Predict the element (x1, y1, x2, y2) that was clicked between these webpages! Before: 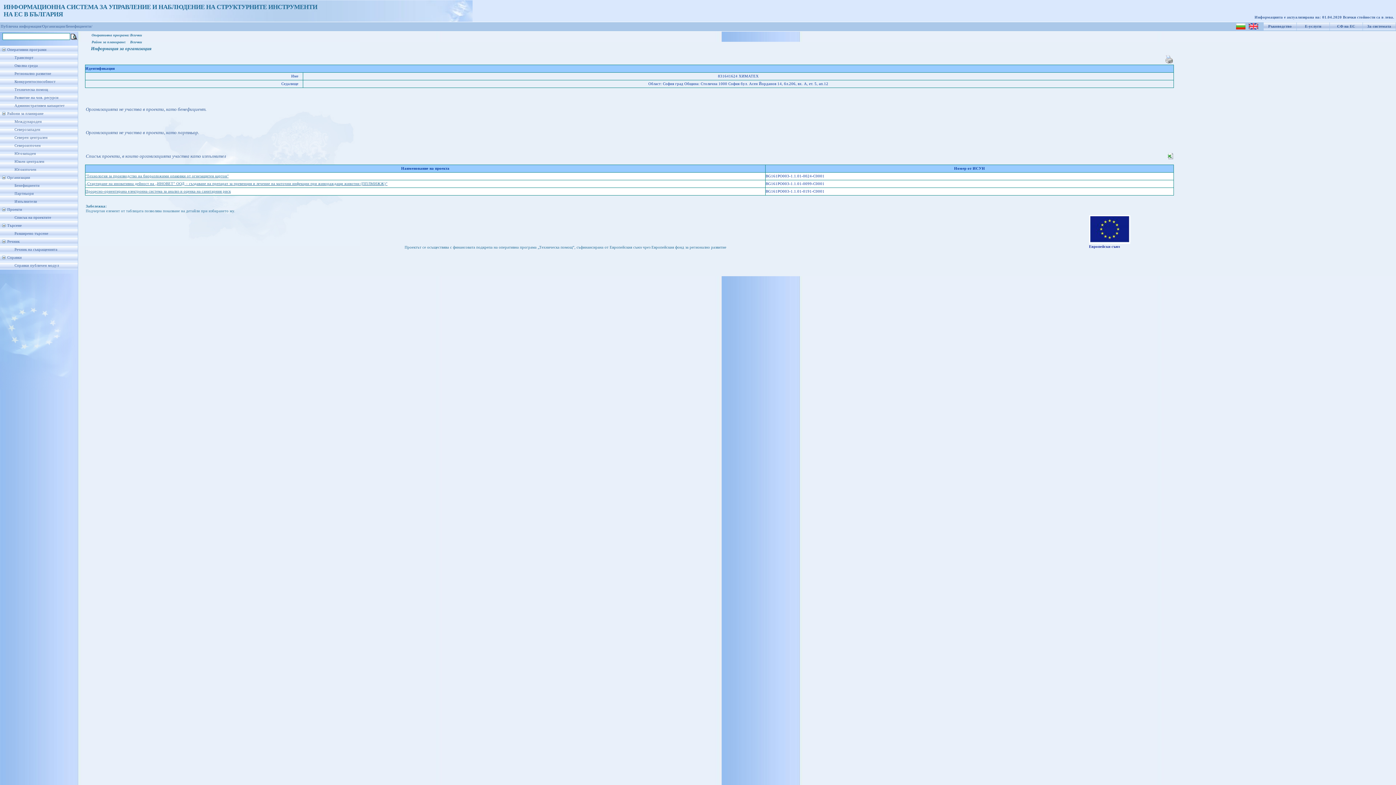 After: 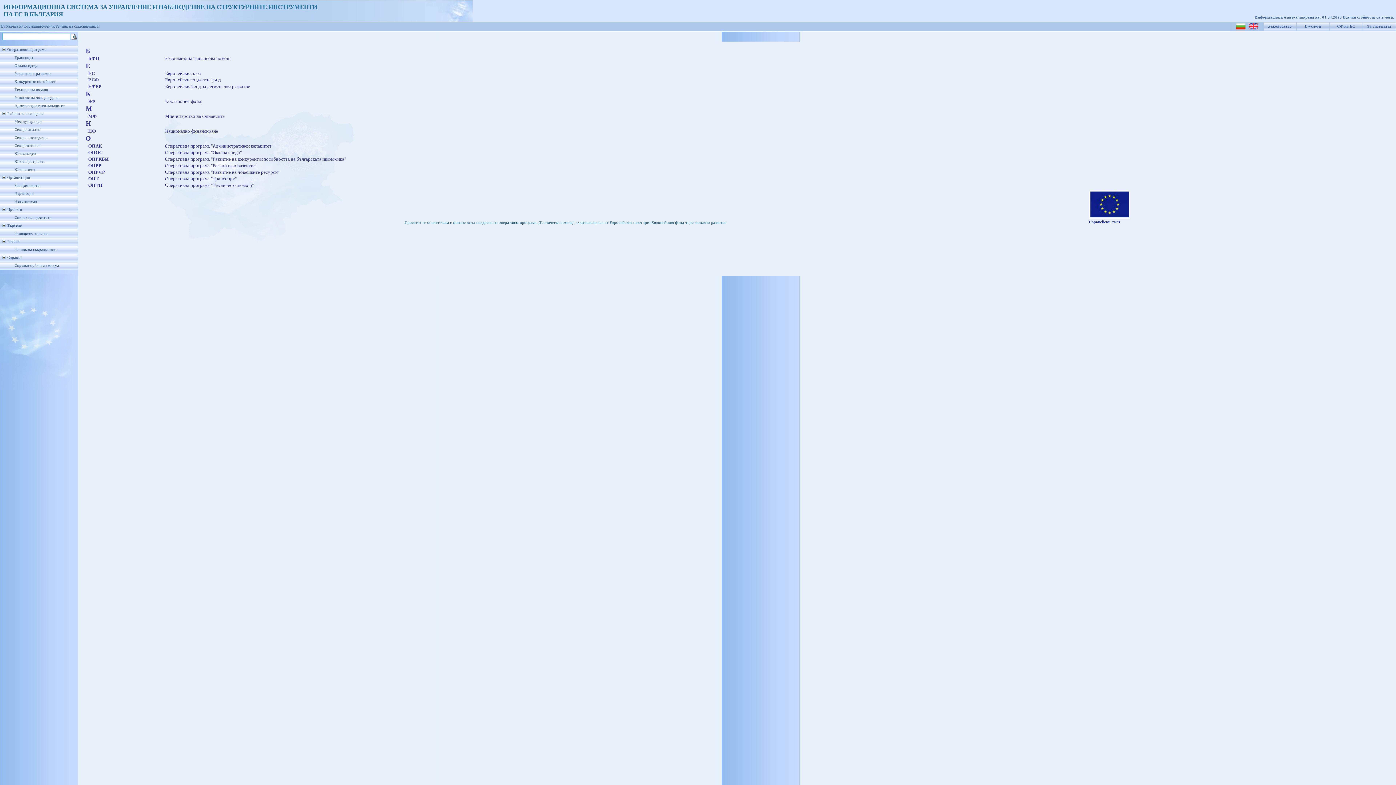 Action: bbox: (14, 247, 57, 251) label: Речник на съкращенията